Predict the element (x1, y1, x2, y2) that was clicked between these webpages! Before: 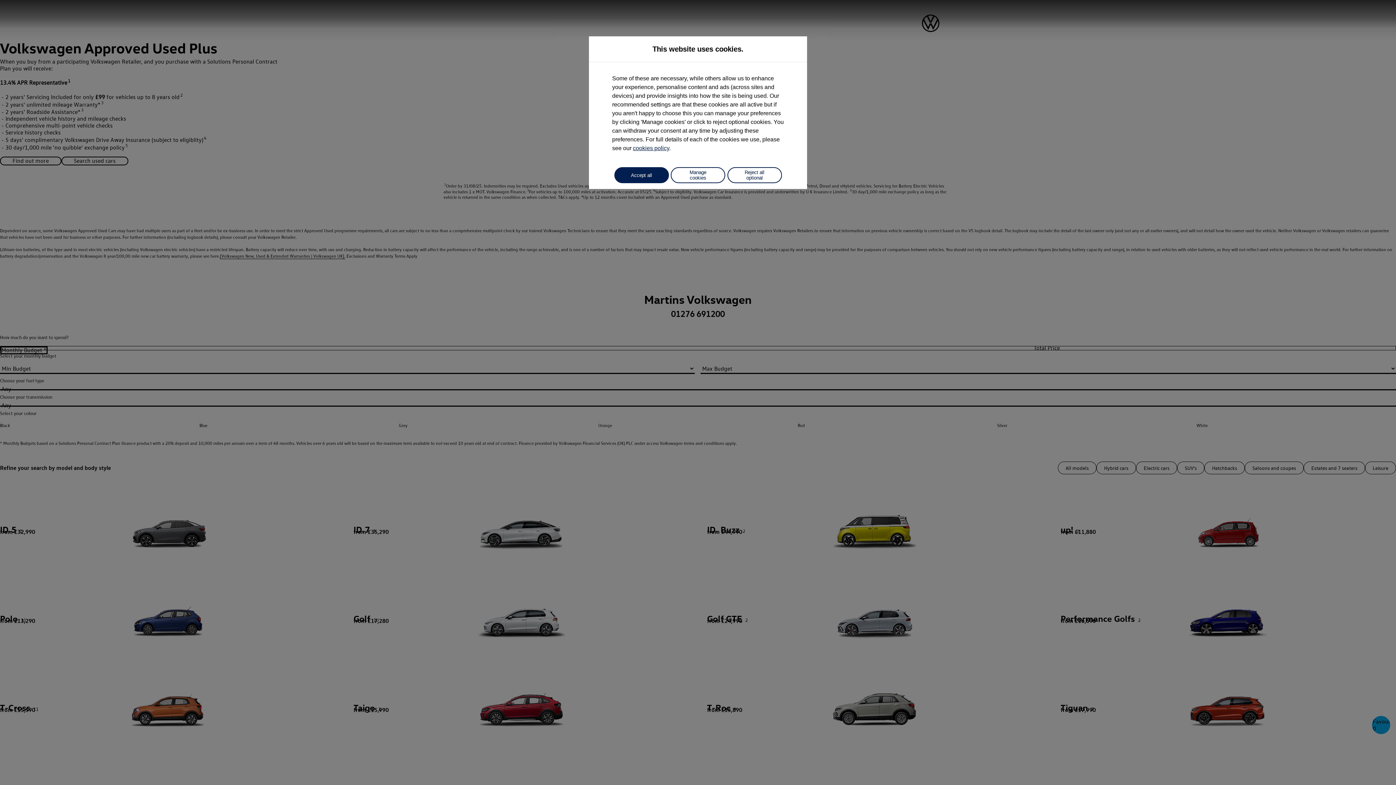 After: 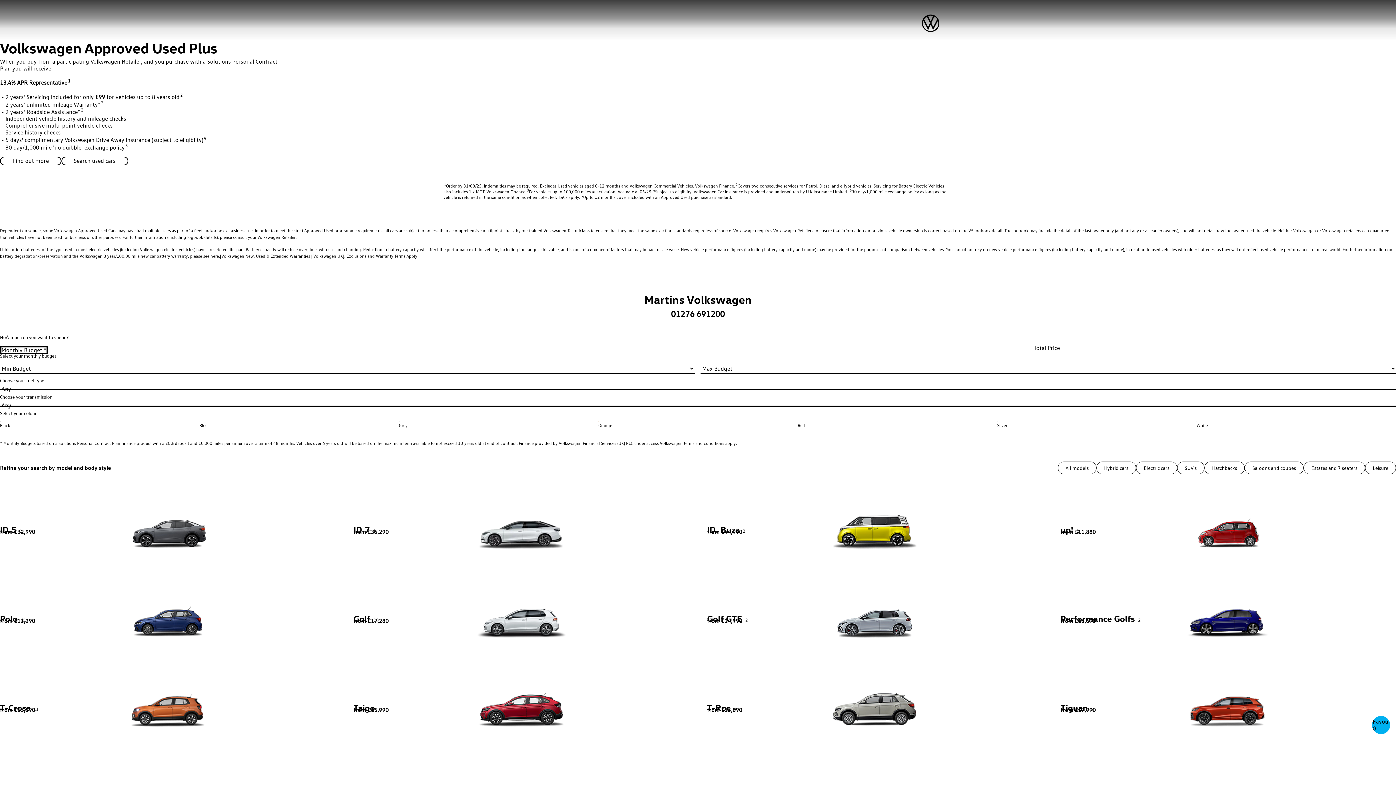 Action: label: Reject all optional bbox: (727, 167, 782, 183)